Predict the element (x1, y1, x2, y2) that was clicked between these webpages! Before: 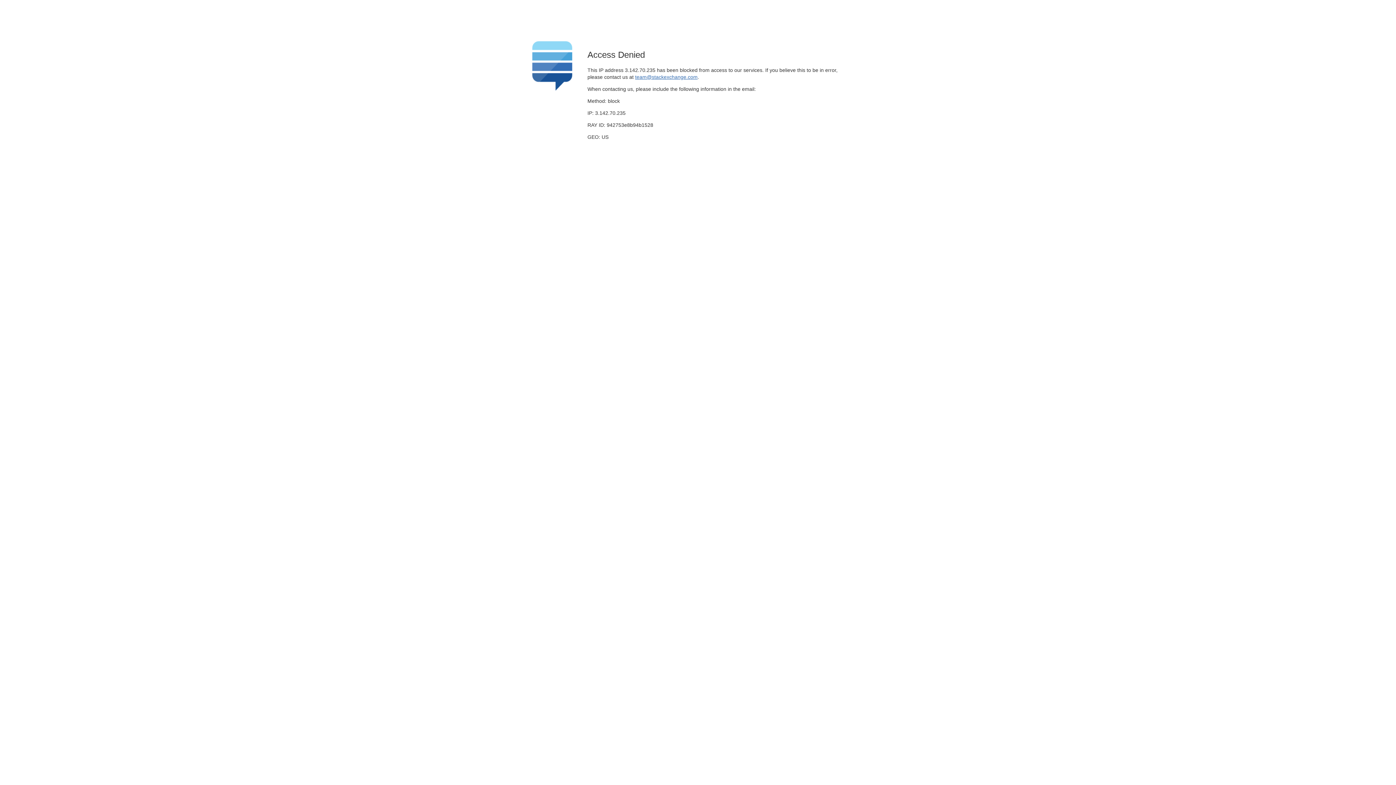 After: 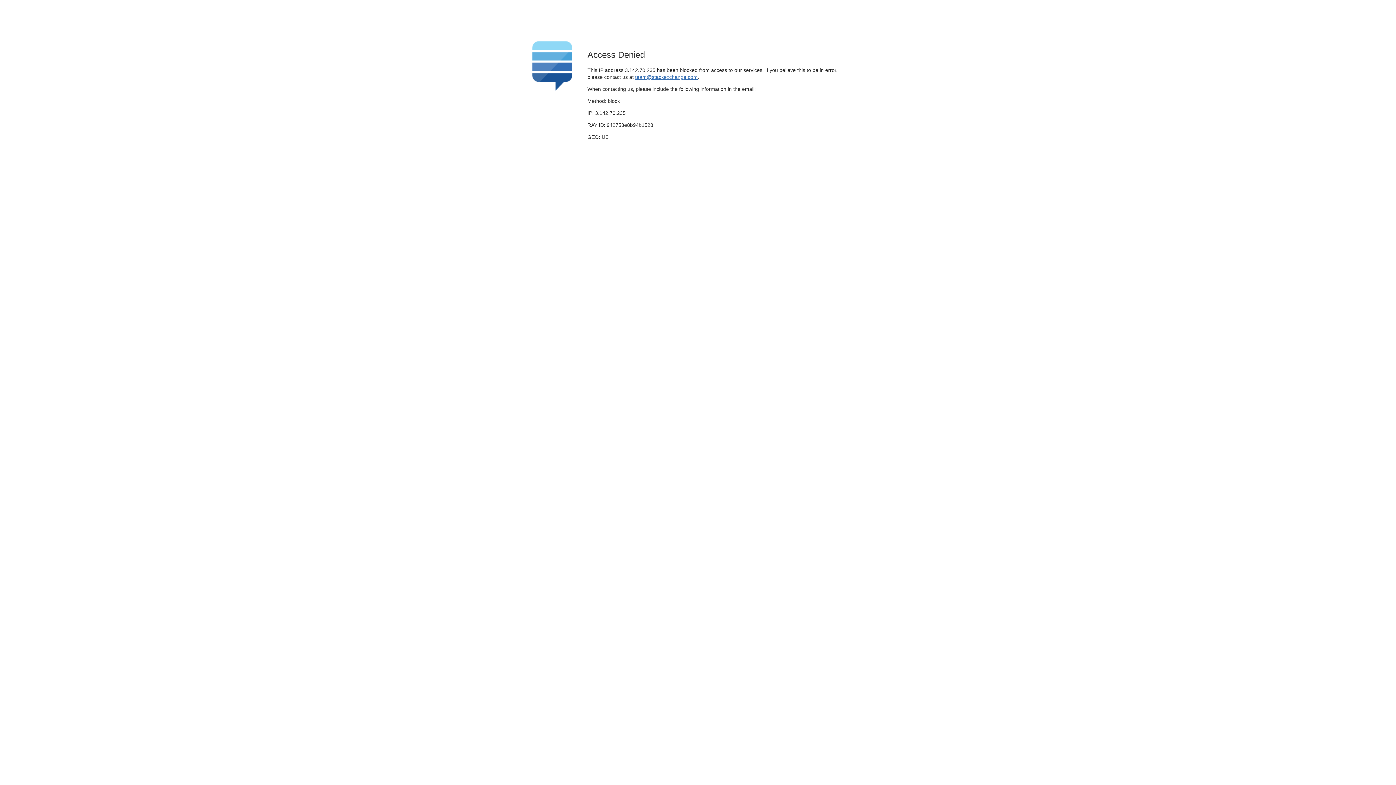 Action: label: team@stackexchange.com bbox: (635, 74, 697, 79)